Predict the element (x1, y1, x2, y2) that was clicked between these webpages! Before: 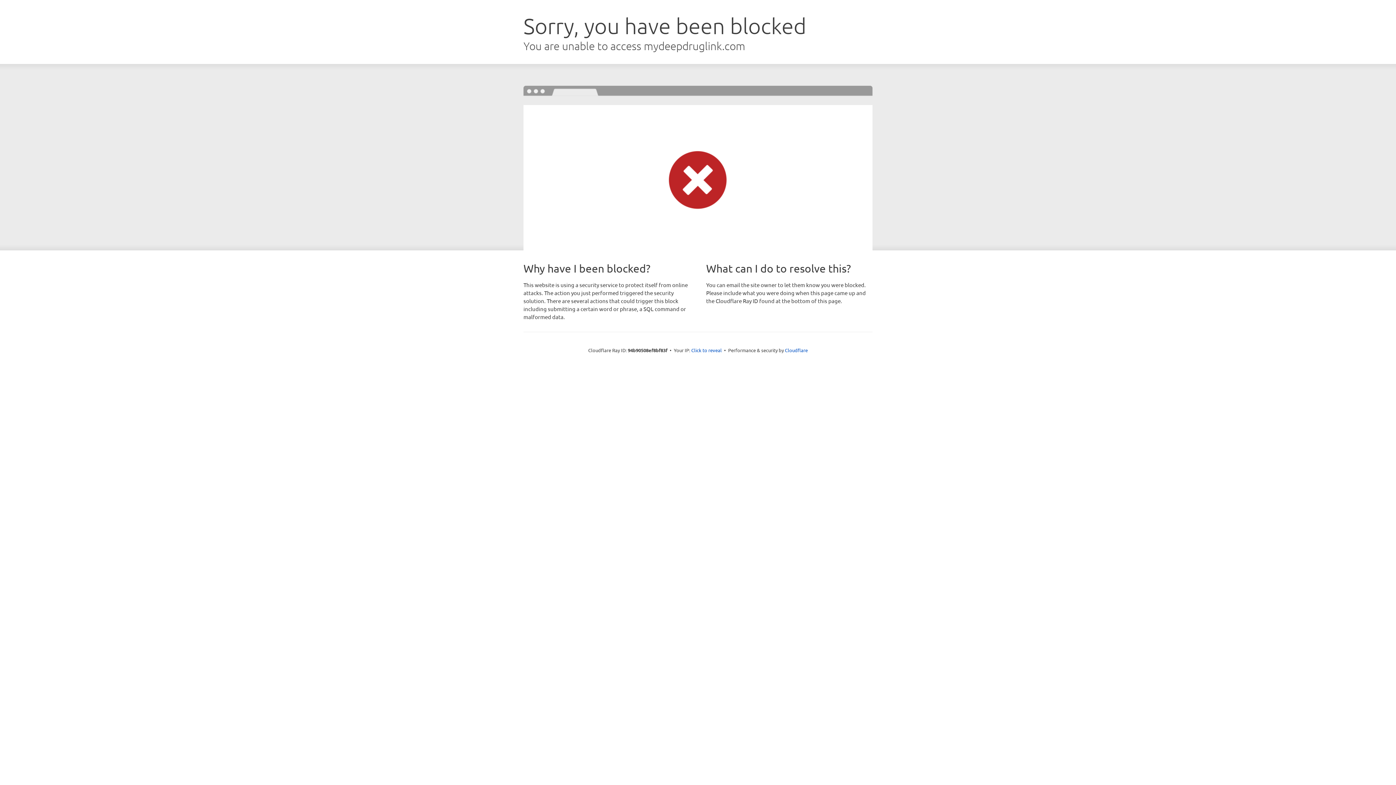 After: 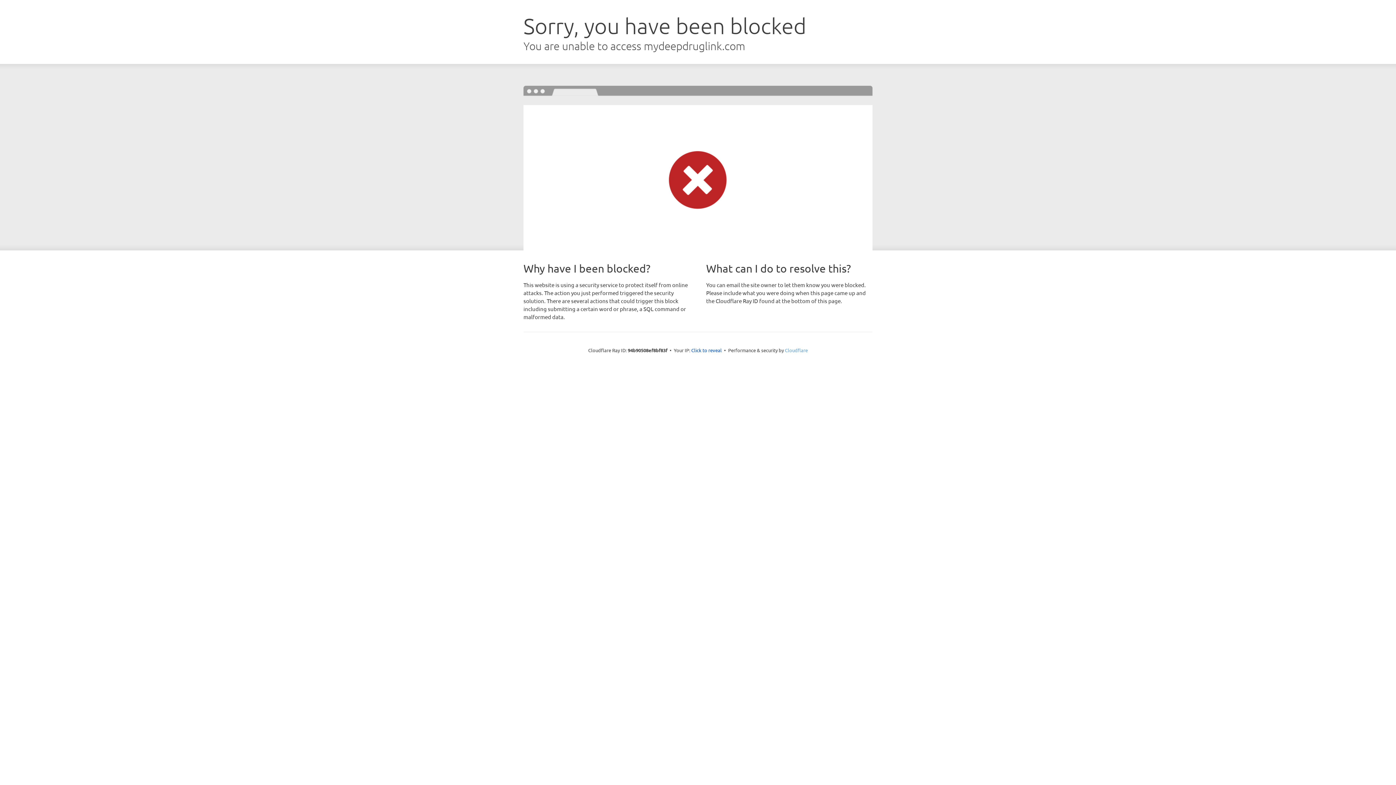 Action: label: Cloudflare bbox: (785, 347, 808, 353)